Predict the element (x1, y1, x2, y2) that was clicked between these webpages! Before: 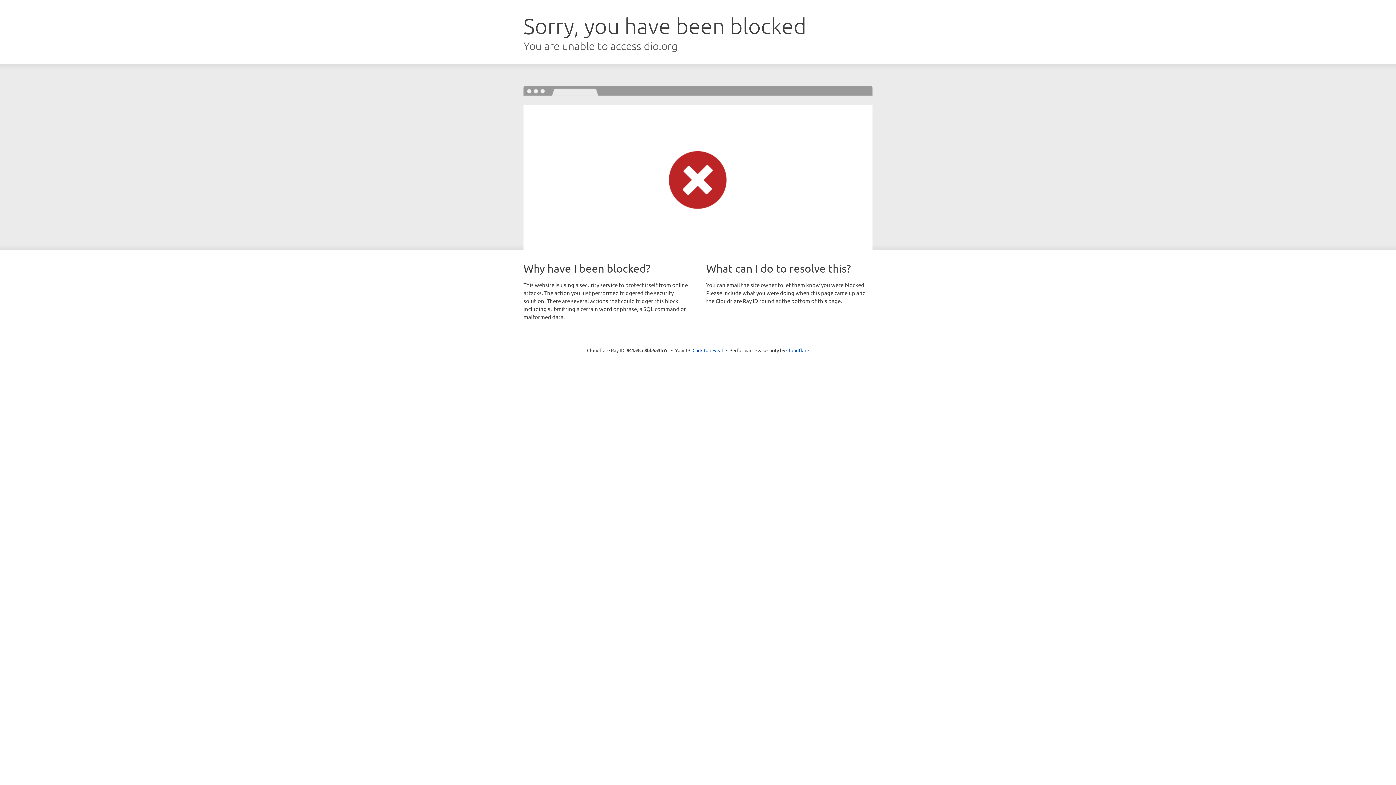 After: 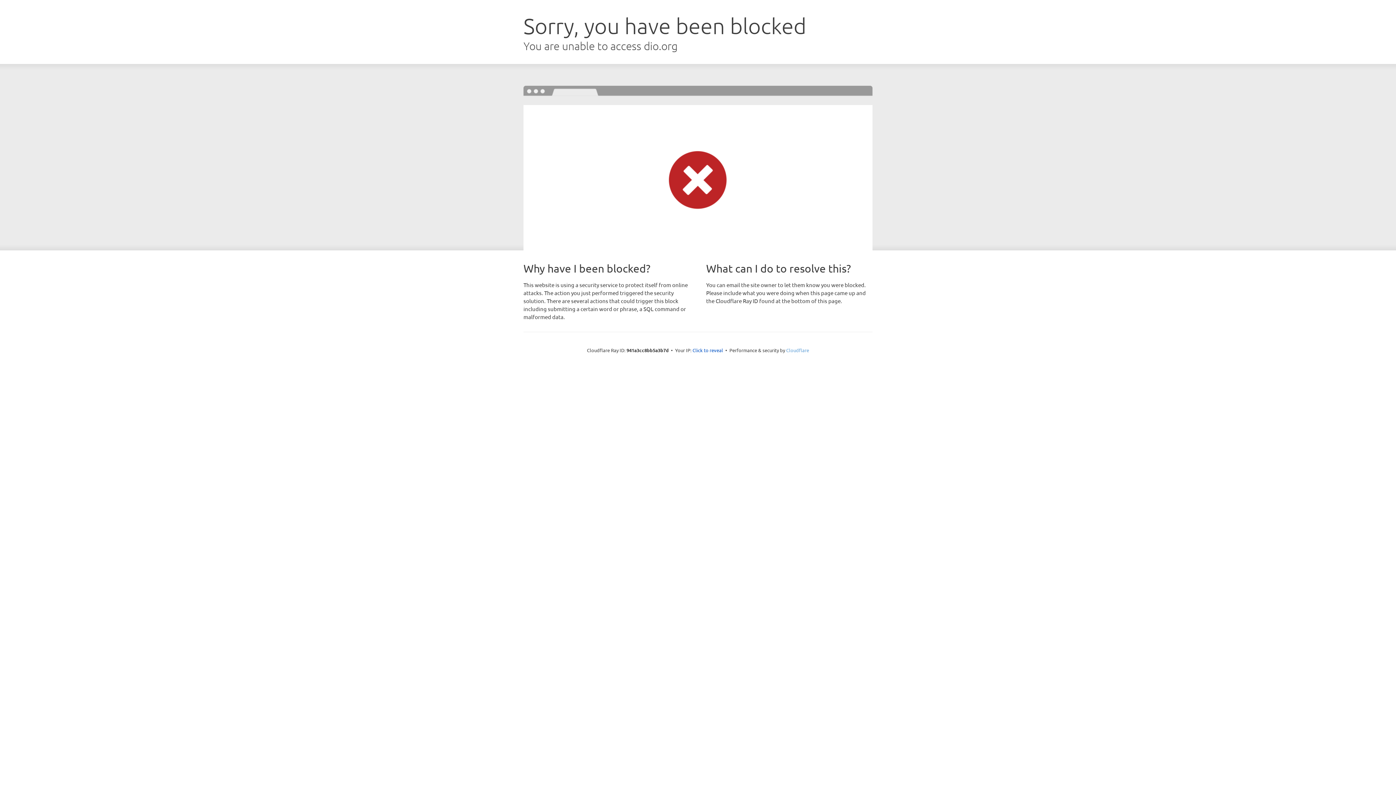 Action: label: Cloudflare bbox: (786, 347, 809, 353)